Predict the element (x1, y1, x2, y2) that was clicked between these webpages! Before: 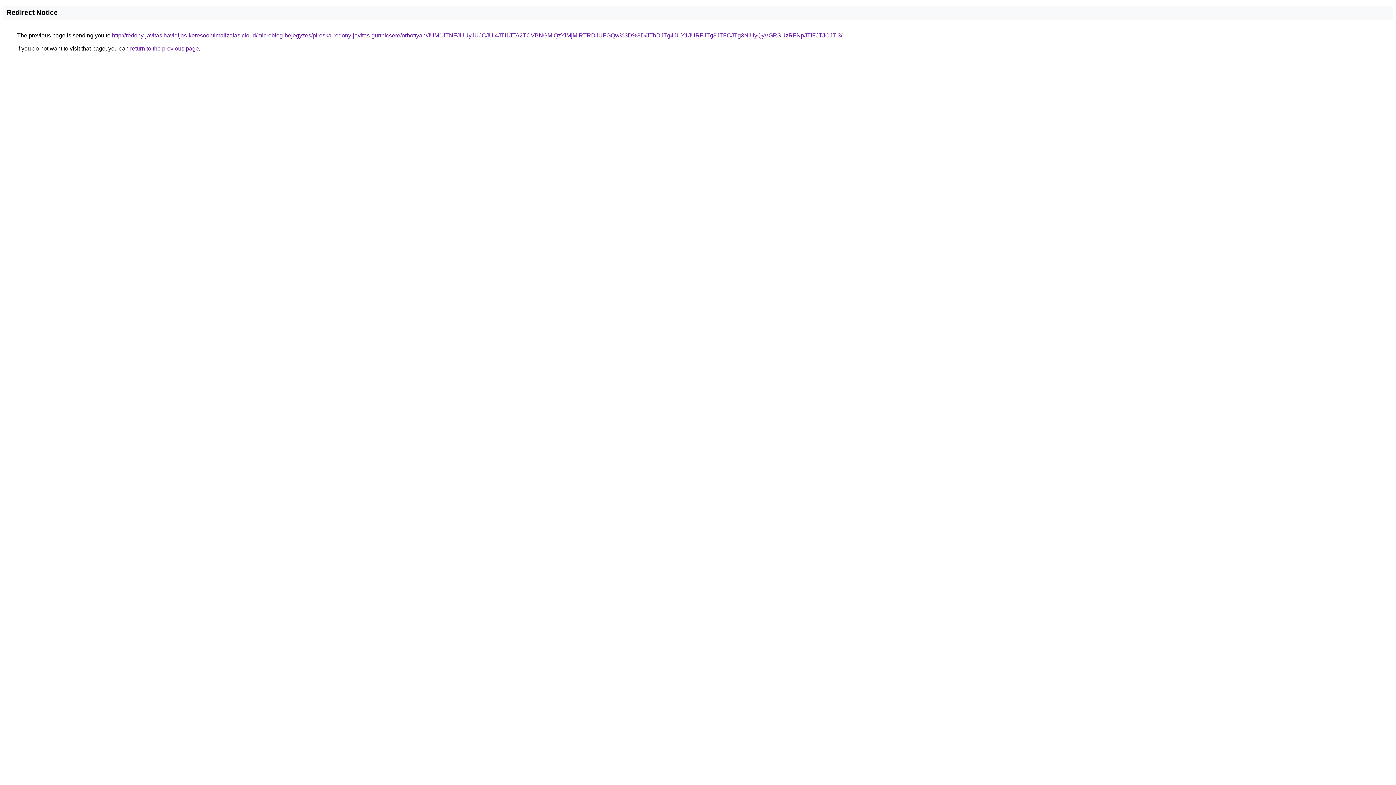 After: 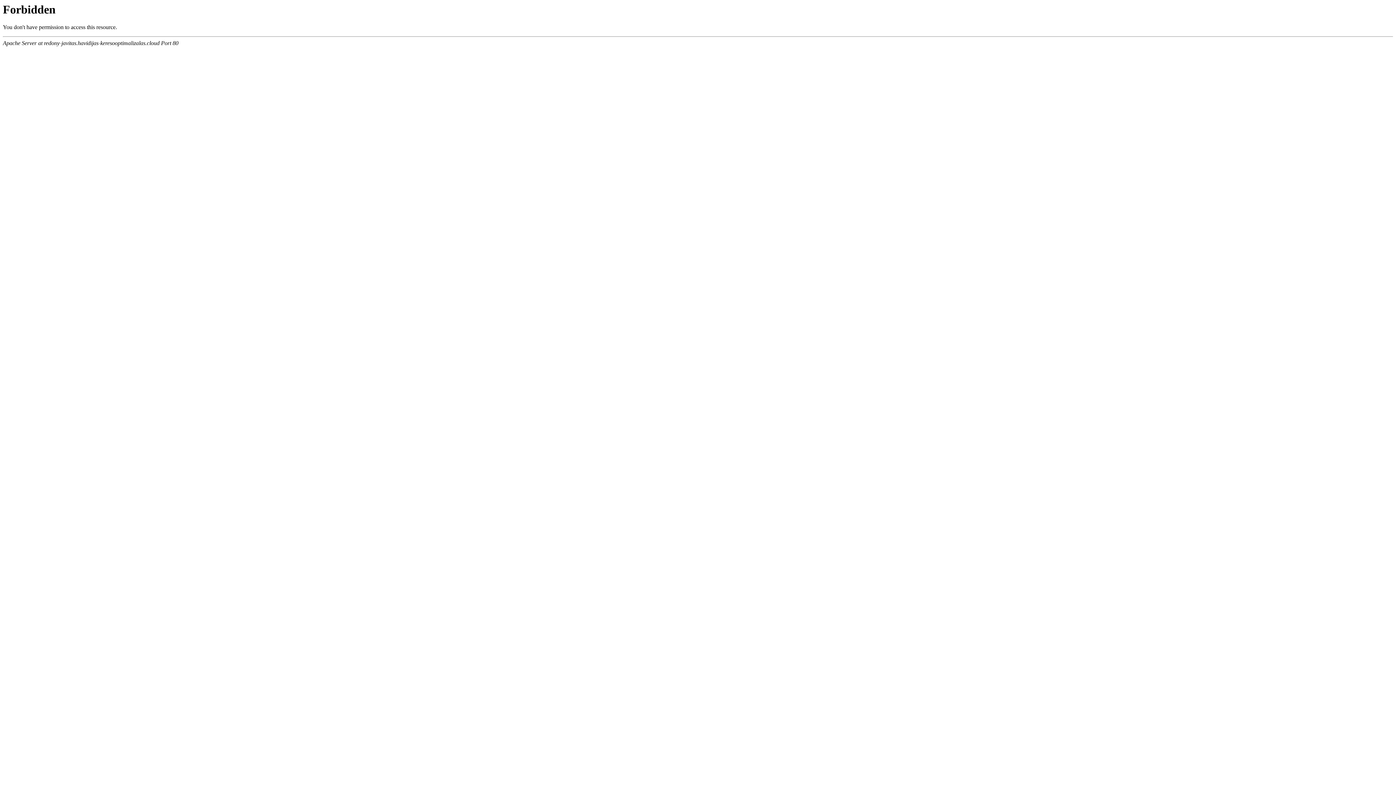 Action: label: http://redony-javitas.havidijas-keresooptimalizalas.cloud/microblog-bejegyzes/piroska-redony-javitas-gurtnicsere/orbottyan/JUM1JTNFJUUyJUJCJUI4JTI1JTA2TCVBNGMlQzYlMjMlRTRDJUFGQw%3D%3D/JThDJTg4JUY1JURFJTg3JTFCJTg3NiUyQyVGRSUzRFNpJTlFJTJCJTI3/ bbox: (112, 32, 842, 38)